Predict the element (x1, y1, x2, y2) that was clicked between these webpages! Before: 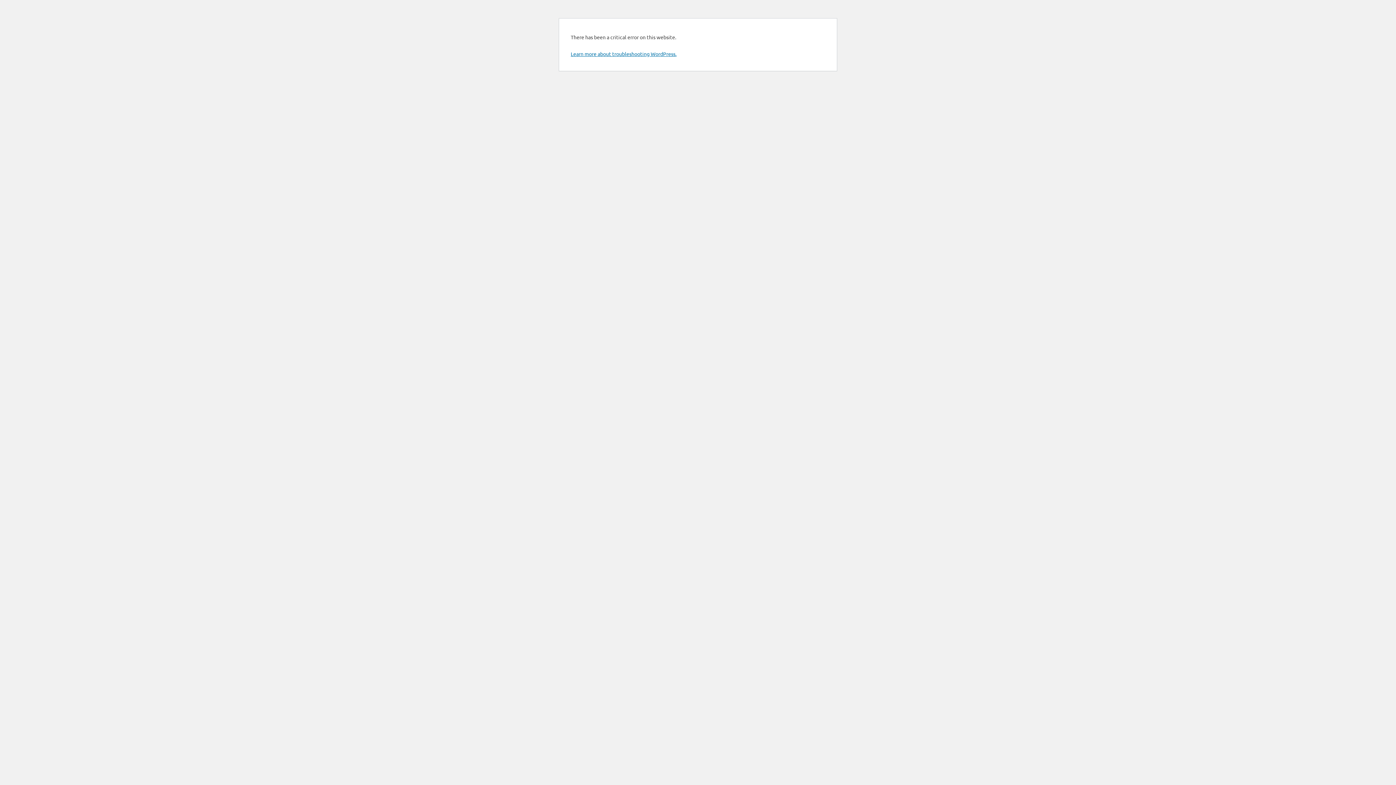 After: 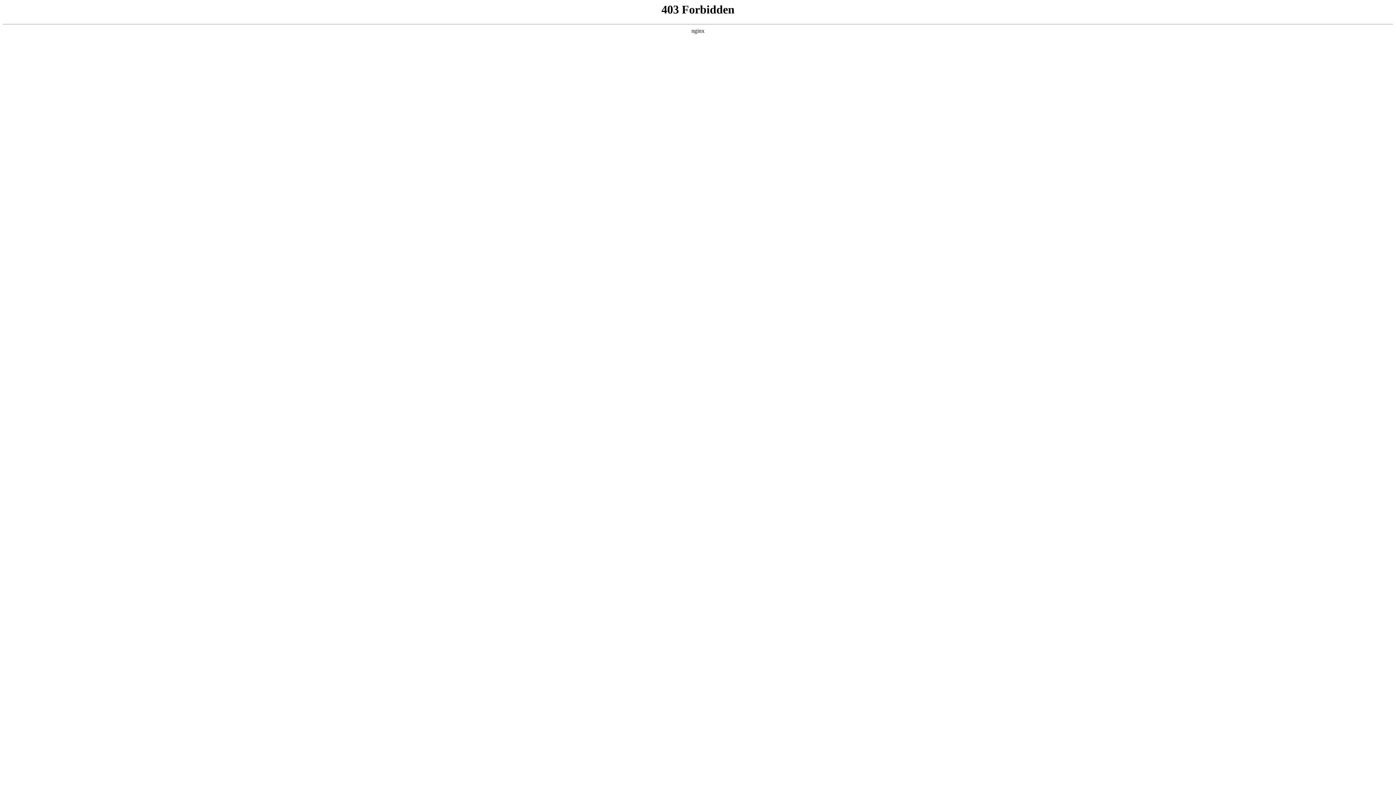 Action: bbox: (570, 50, 676, 57) label: Learn more about troubleshooting WordPress.